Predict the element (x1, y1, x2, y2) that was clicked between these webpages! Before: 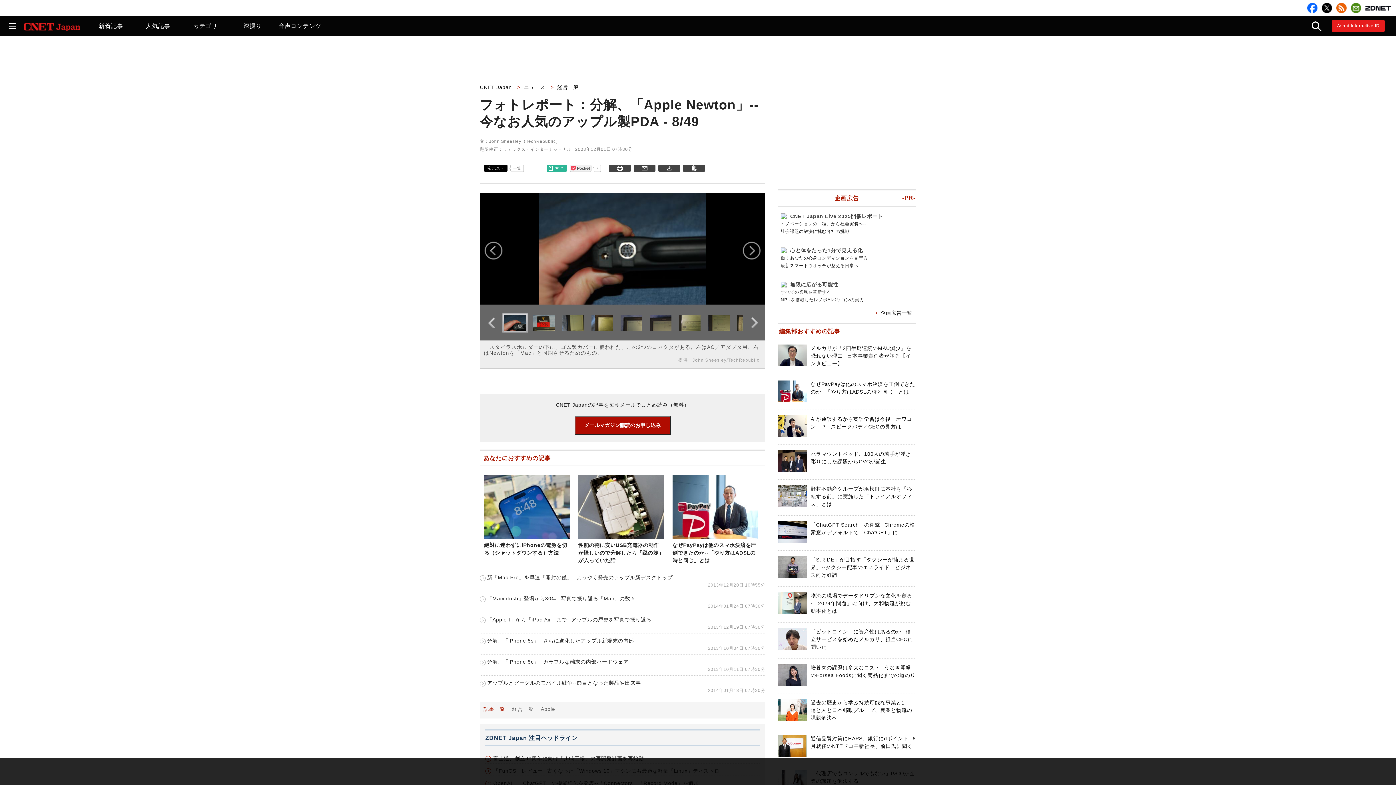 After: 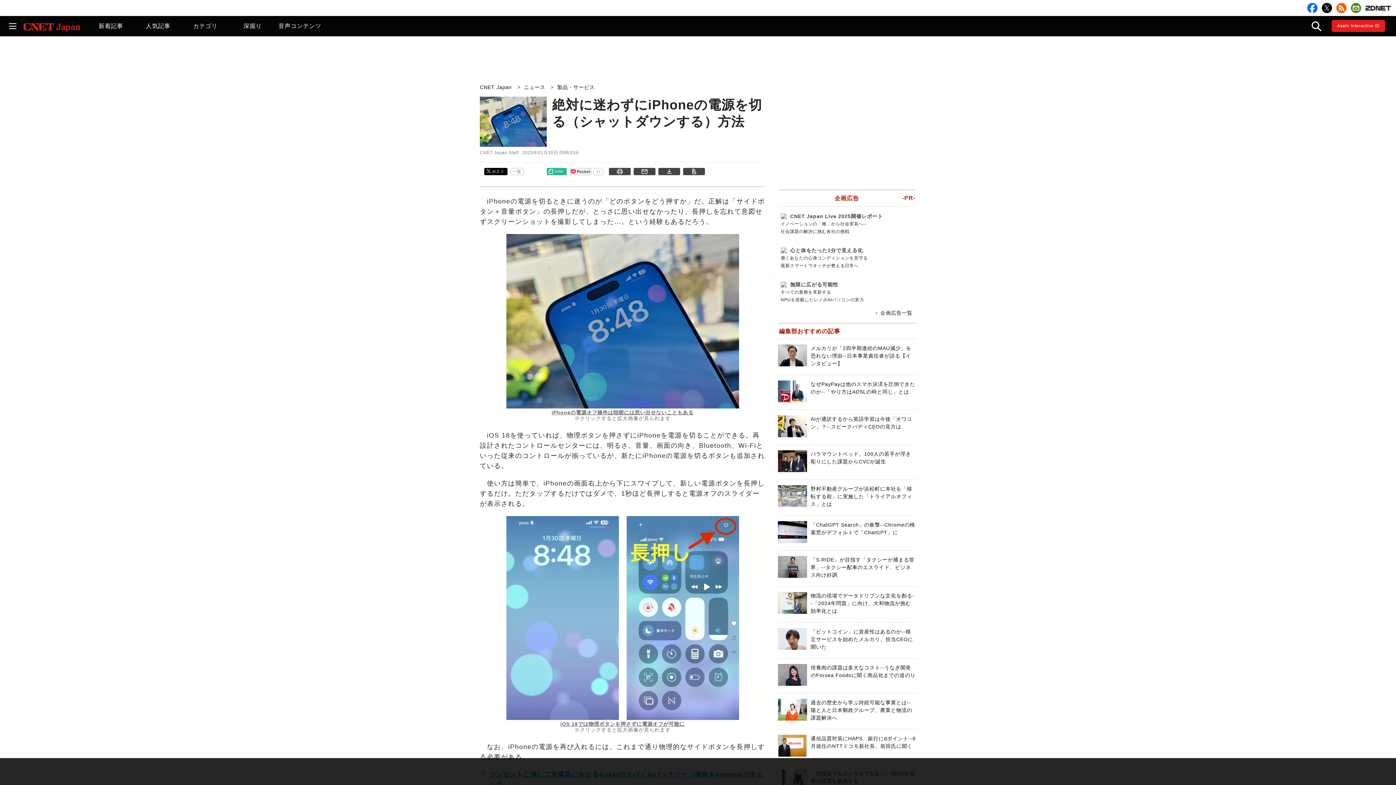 Action: bbox: (484, 535, 569, 556) label: 絶対に迷わずにiPhoneの電源を切る（シャットダウンする）方法